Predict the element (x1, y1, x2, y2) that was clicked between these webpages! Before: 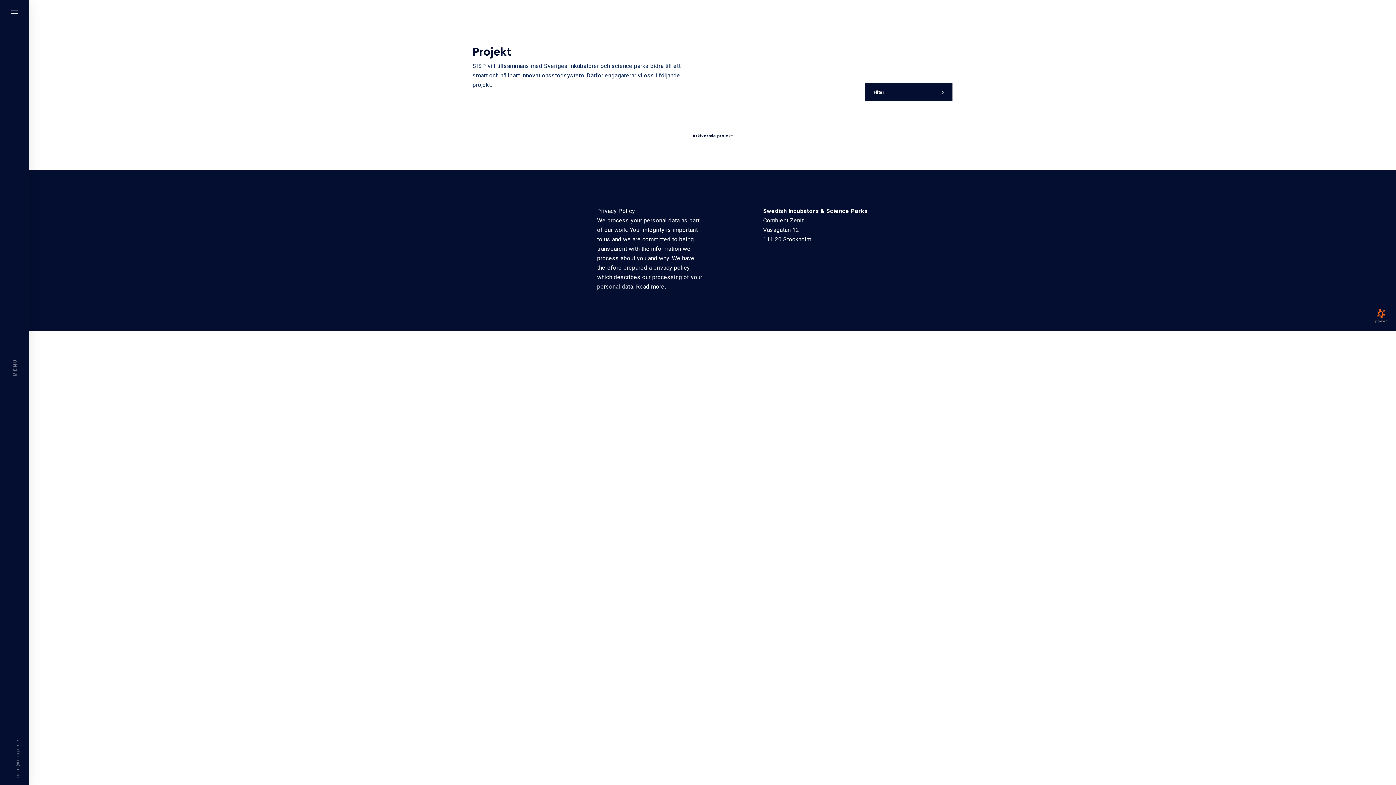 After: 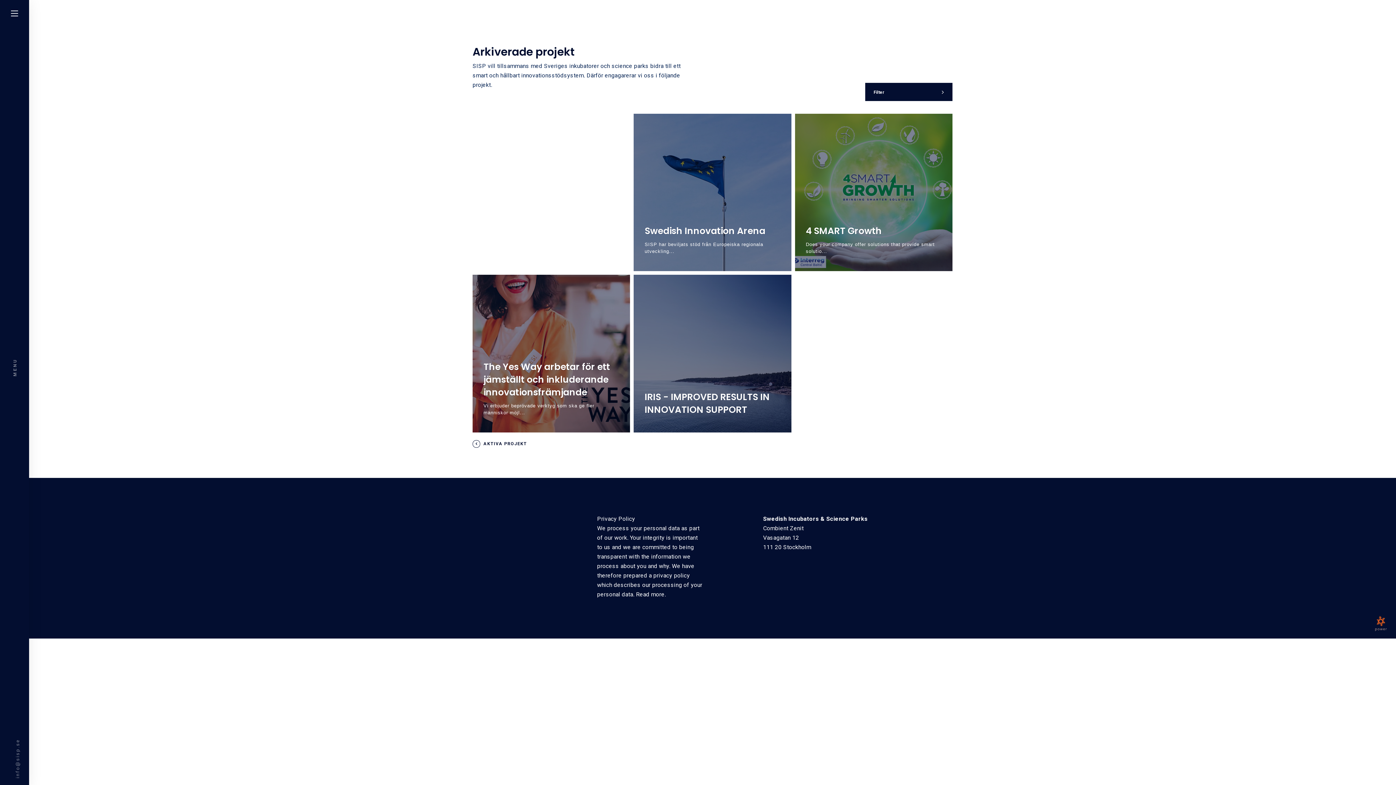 Action: bbox: (692, 133, 732, 138) label: Arkiverade projekt